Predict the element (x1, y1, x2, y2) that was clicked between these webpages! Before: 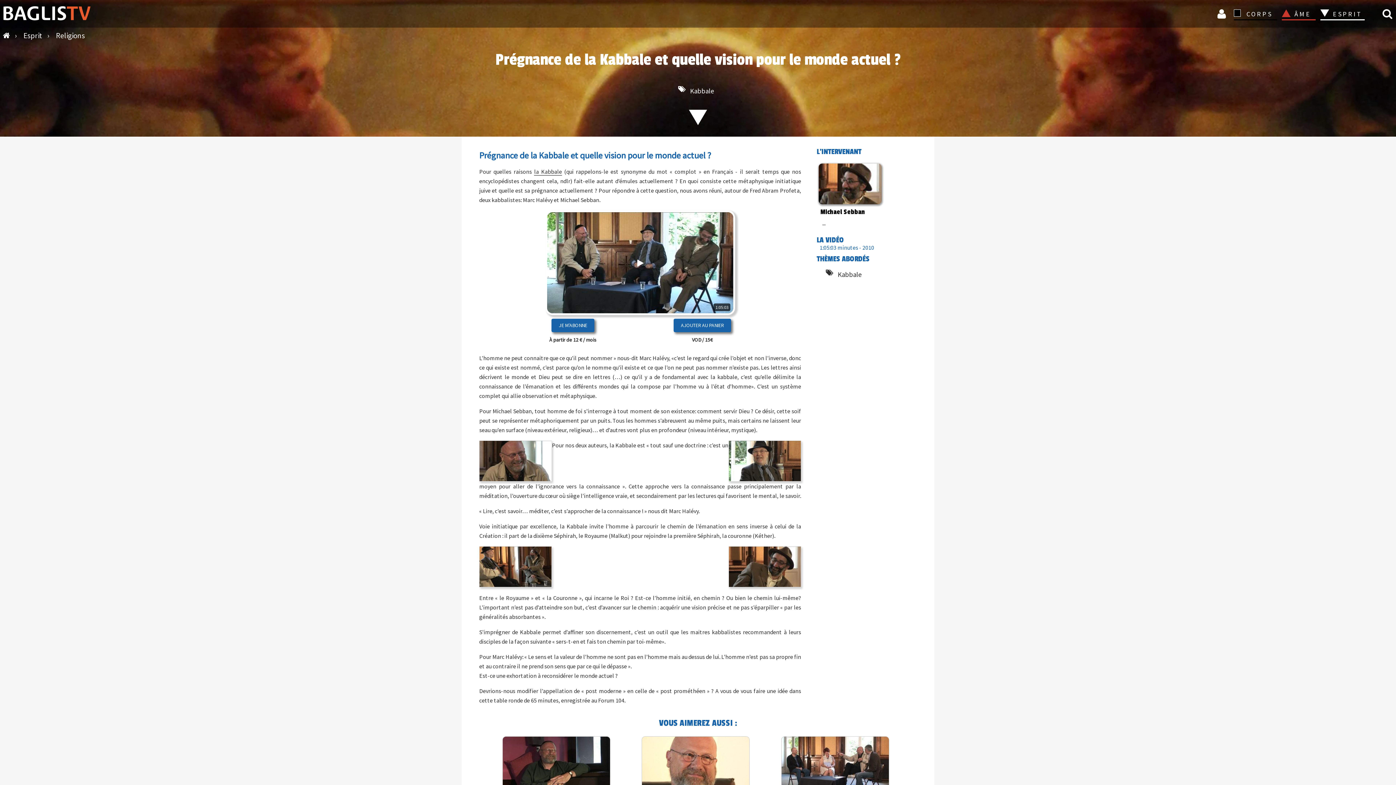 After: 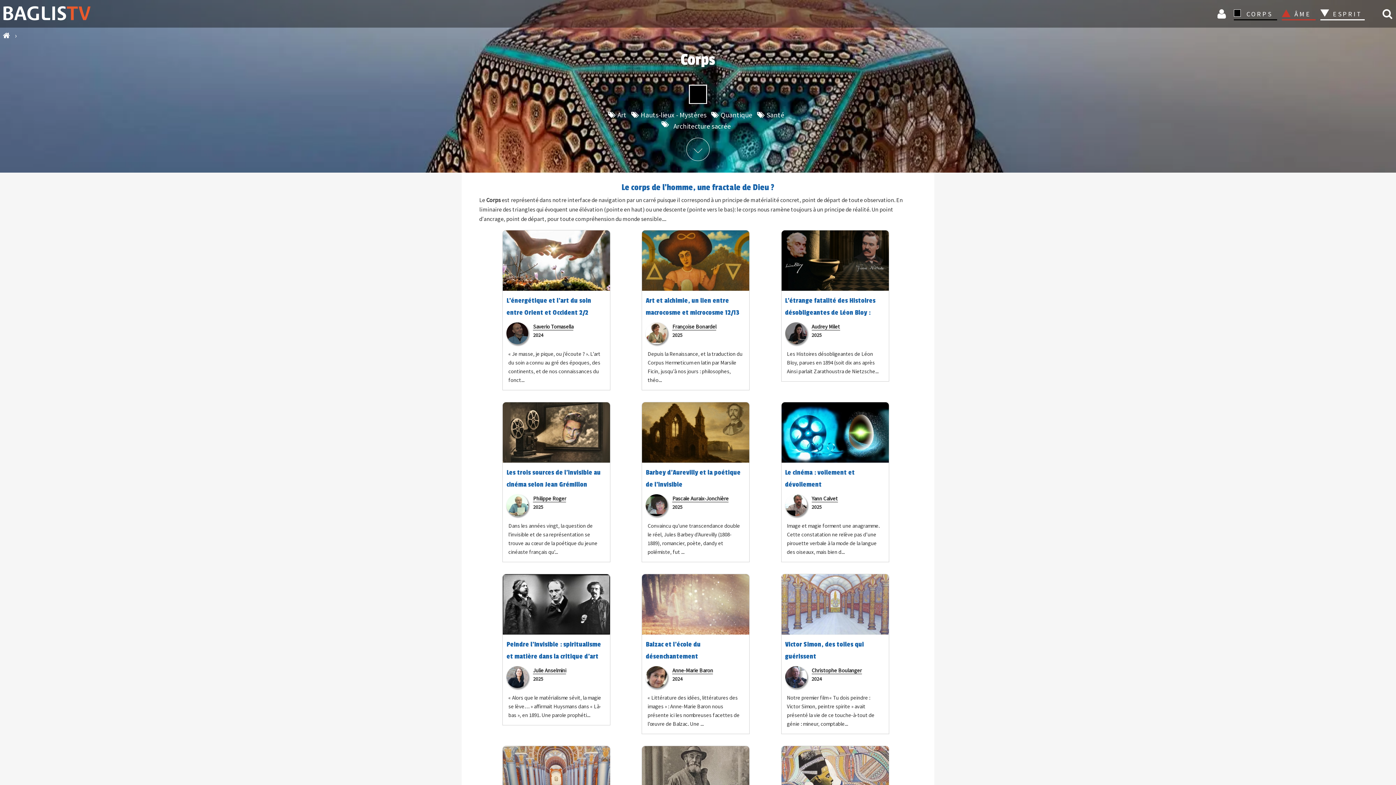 Action: bbox: (1234, 7, 1272, 19) label: CORPS